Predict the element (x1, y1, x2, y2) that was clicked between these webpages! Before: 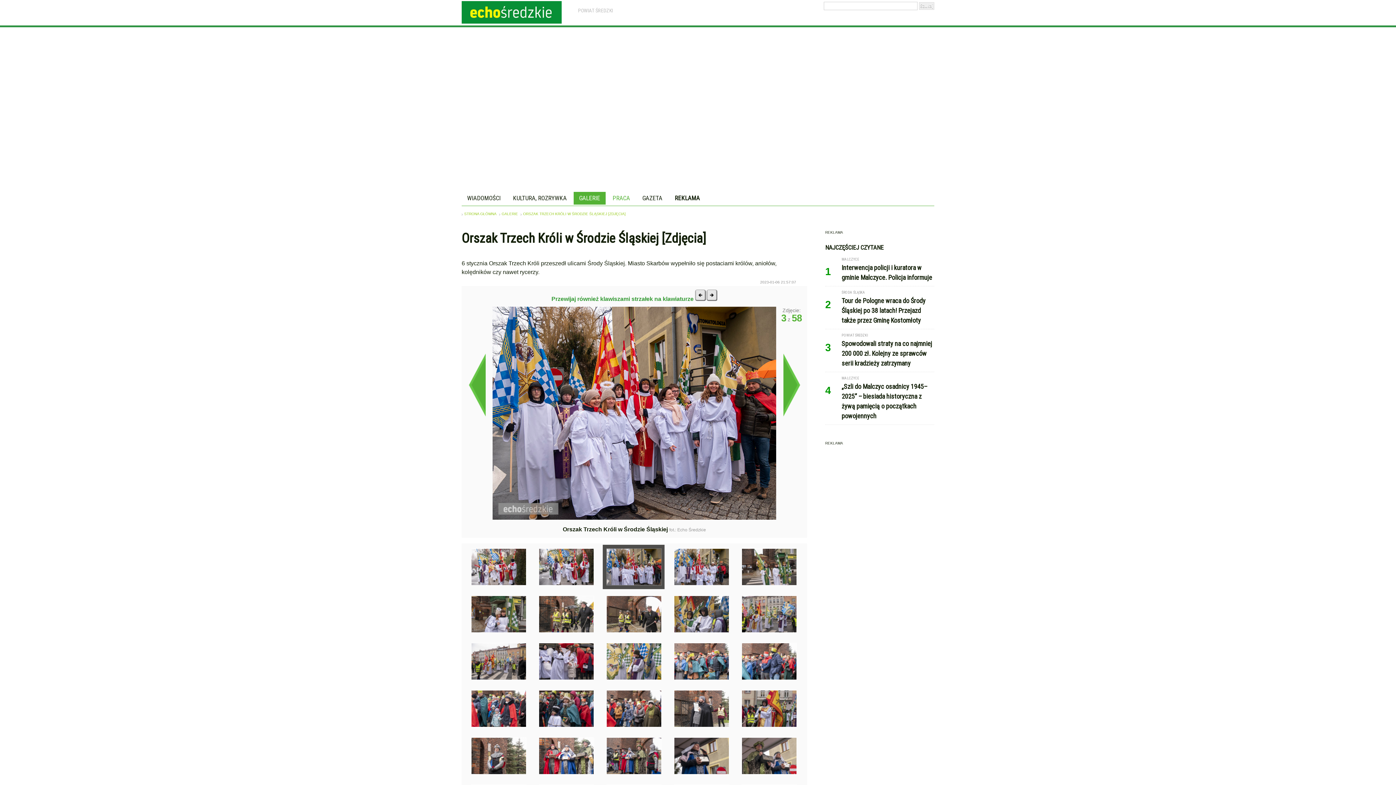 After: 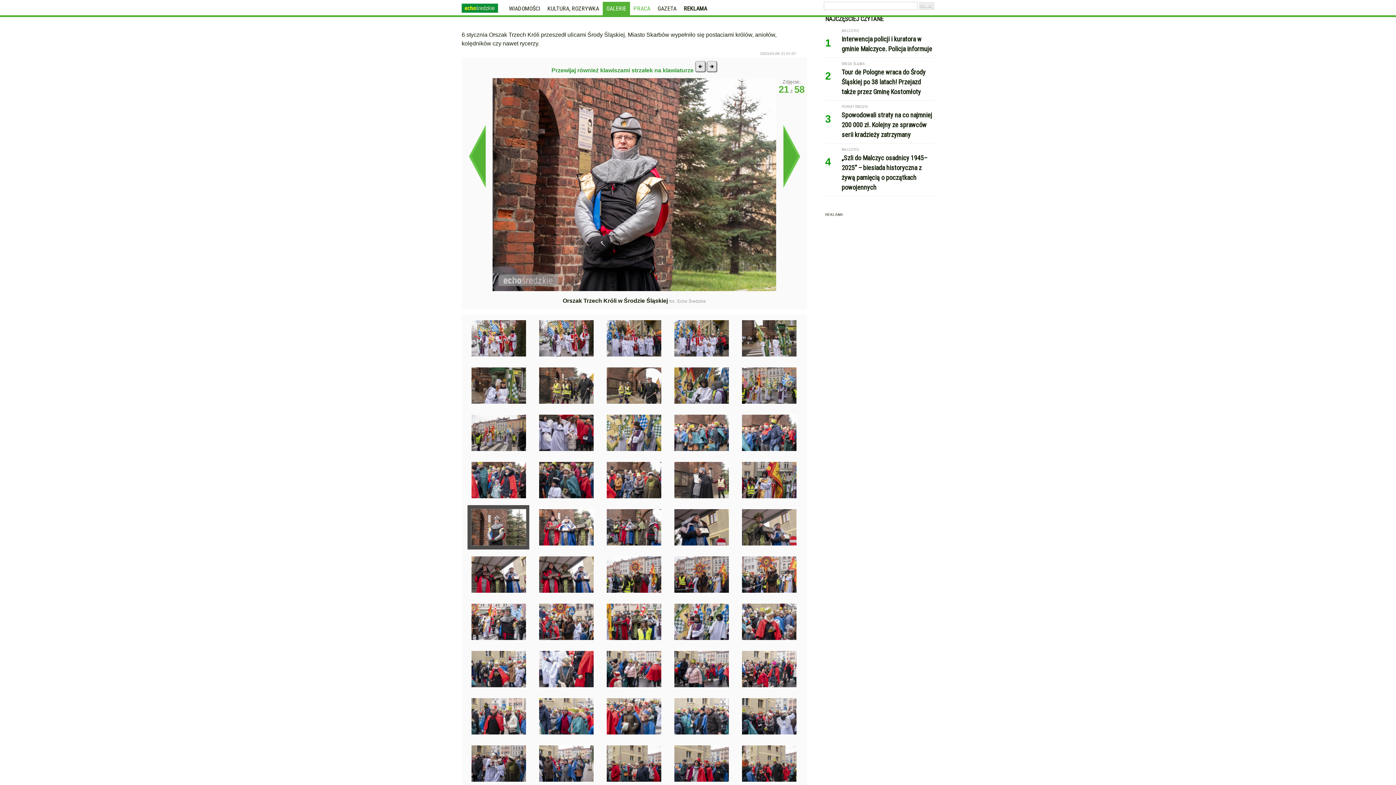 Action: bbox: (467, 734, 529, 778)